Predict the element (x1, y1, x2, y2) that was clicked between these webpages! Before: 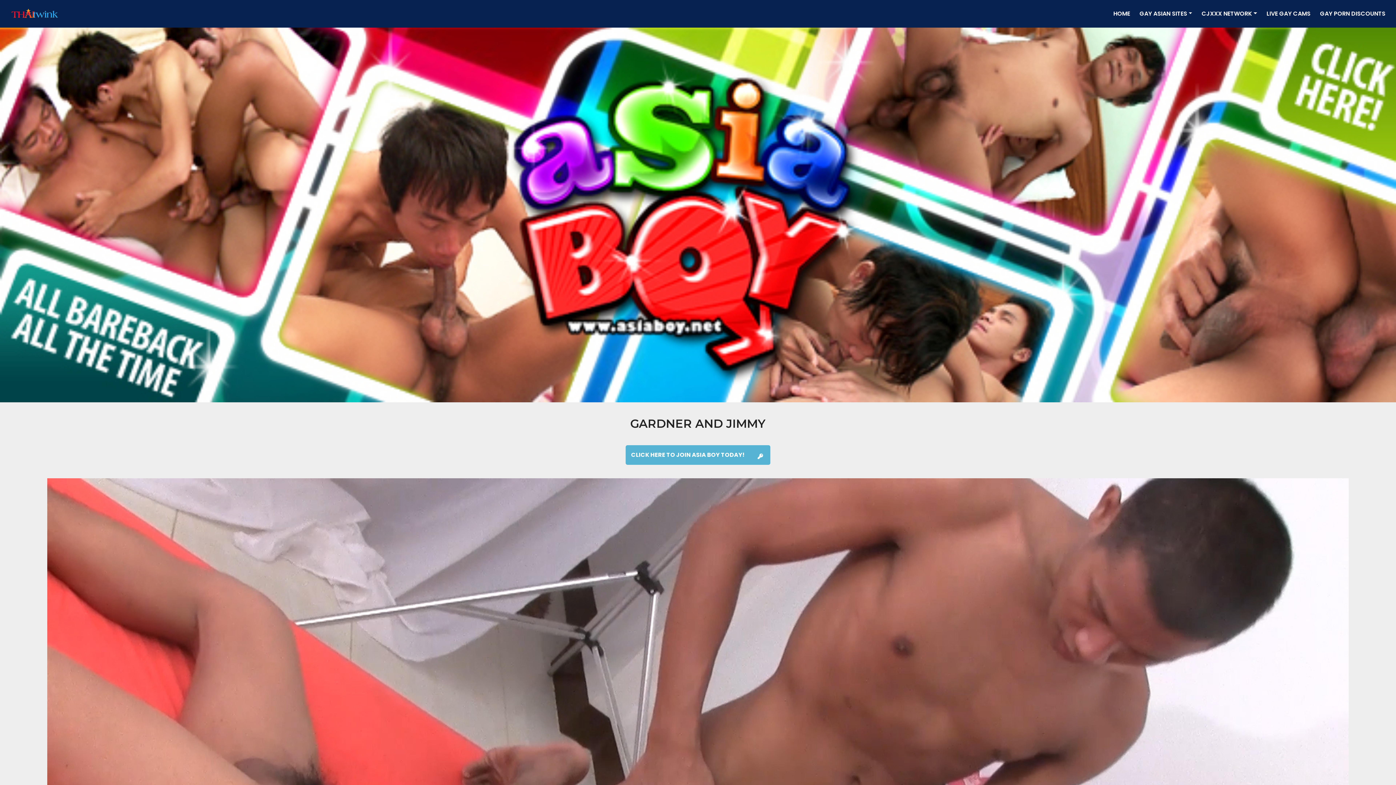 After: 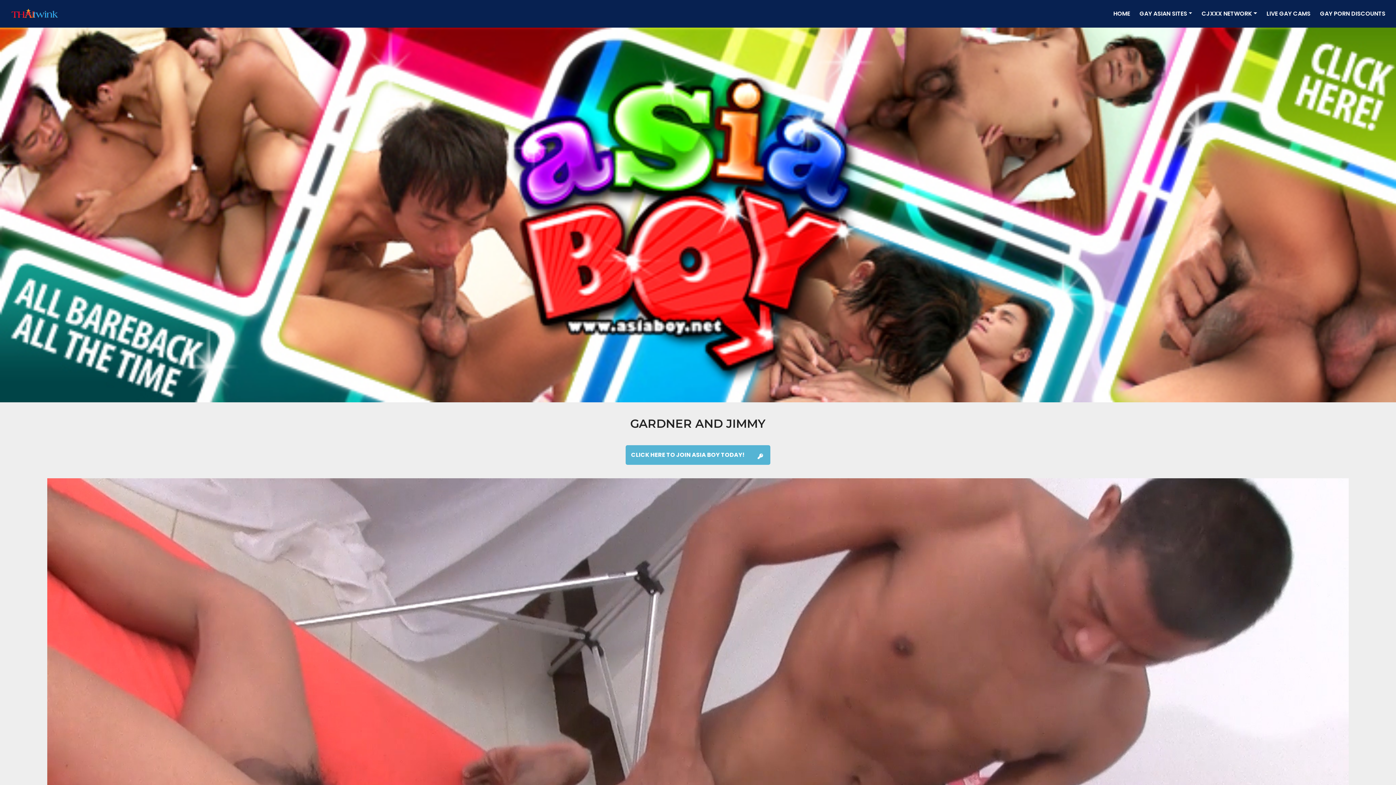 Action: bbox: (630, 416, 766, 431) label: GARDNER AND JIMMY